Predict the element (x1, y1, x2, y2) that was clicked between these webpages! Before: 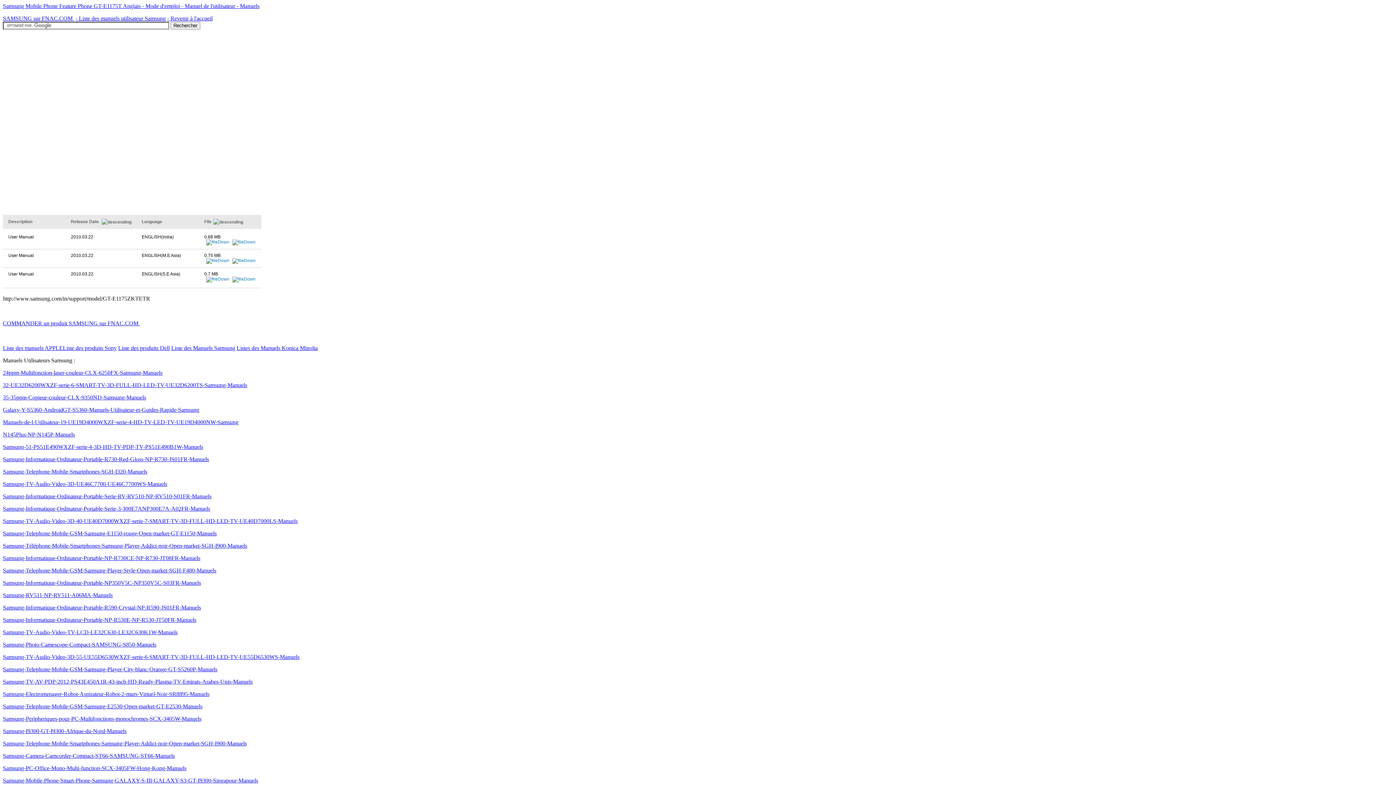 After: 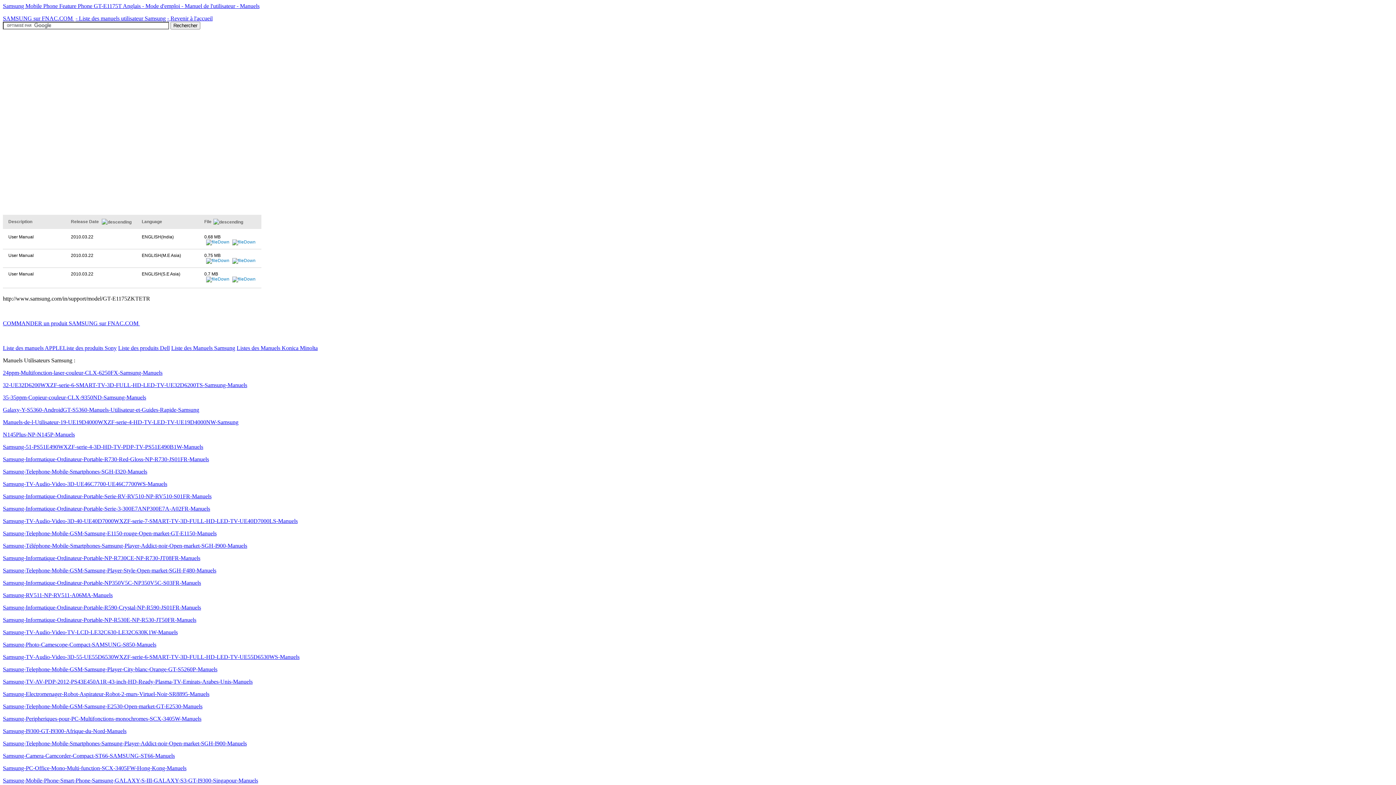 Action: label: Samsung-I9300-GT-I9300-Afrique-du-Nord-Manuels bbox: (2, 728, 126, 734)